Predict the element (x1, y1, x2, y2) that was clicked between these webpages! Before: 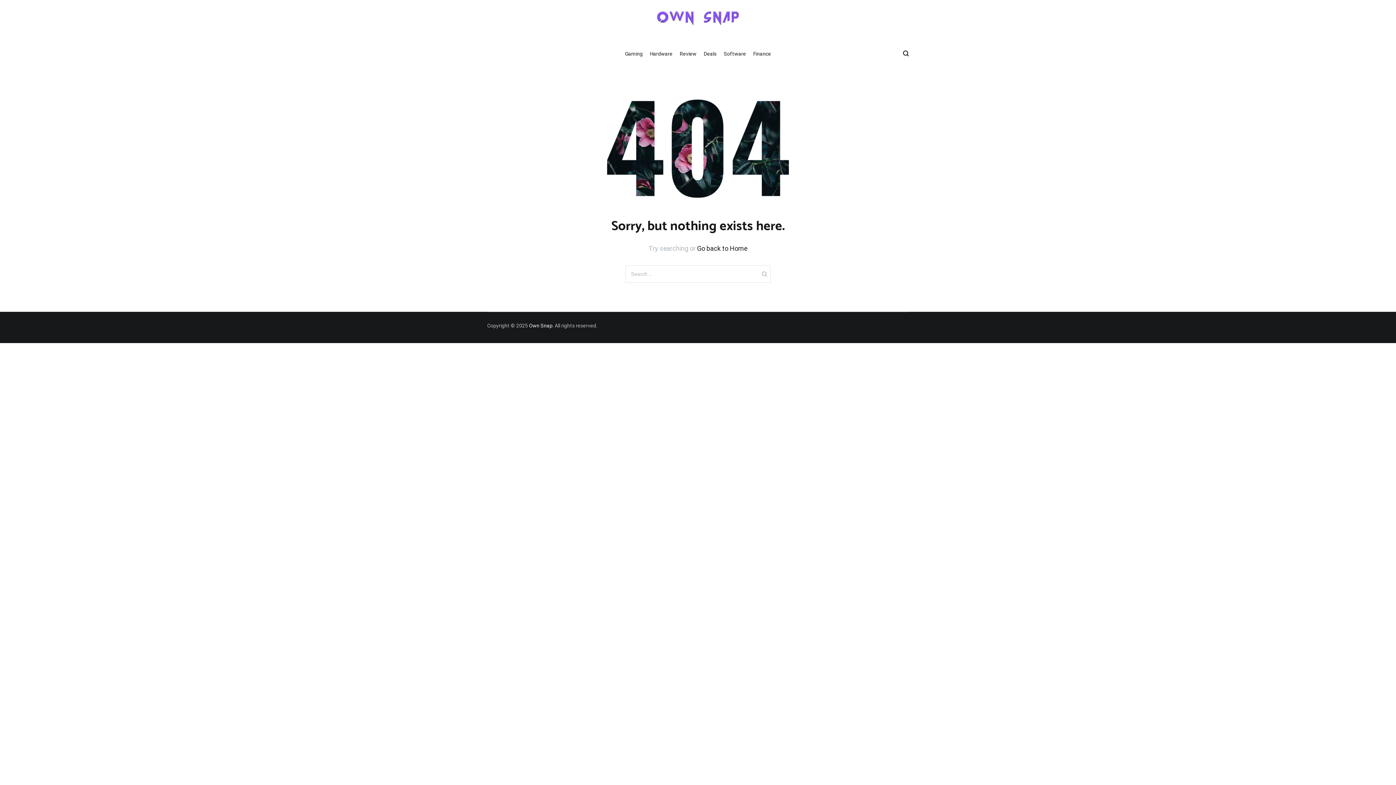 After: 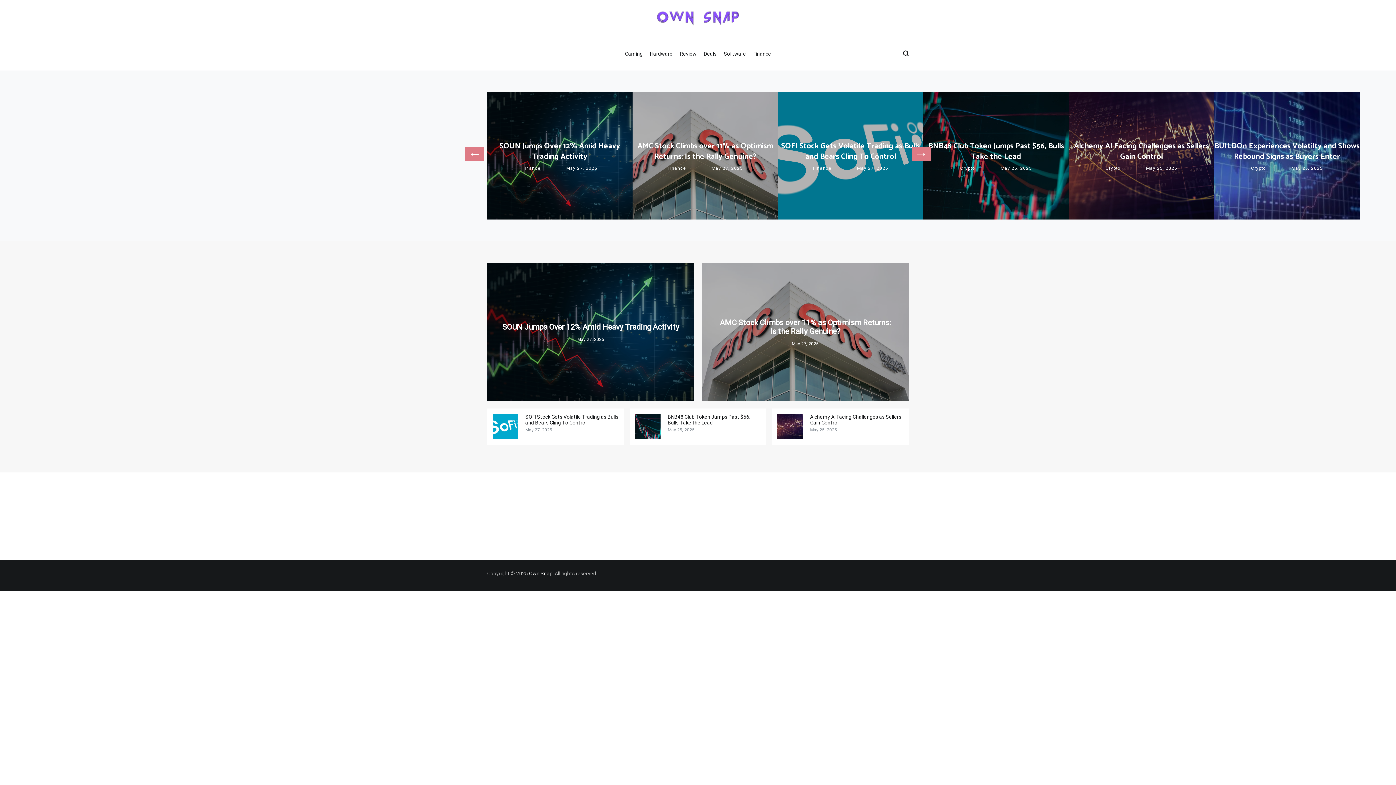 Action: bbox: (656, 10, 740, 26)